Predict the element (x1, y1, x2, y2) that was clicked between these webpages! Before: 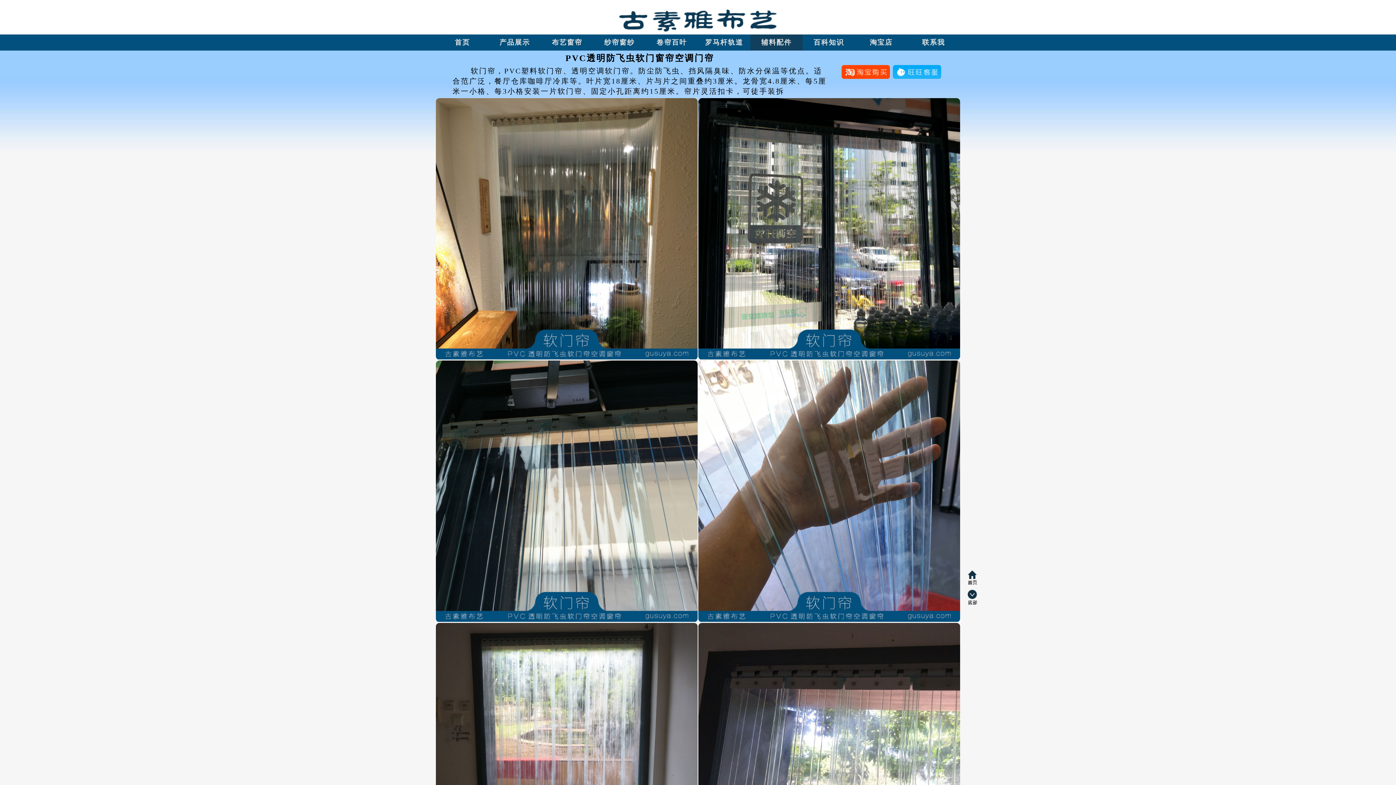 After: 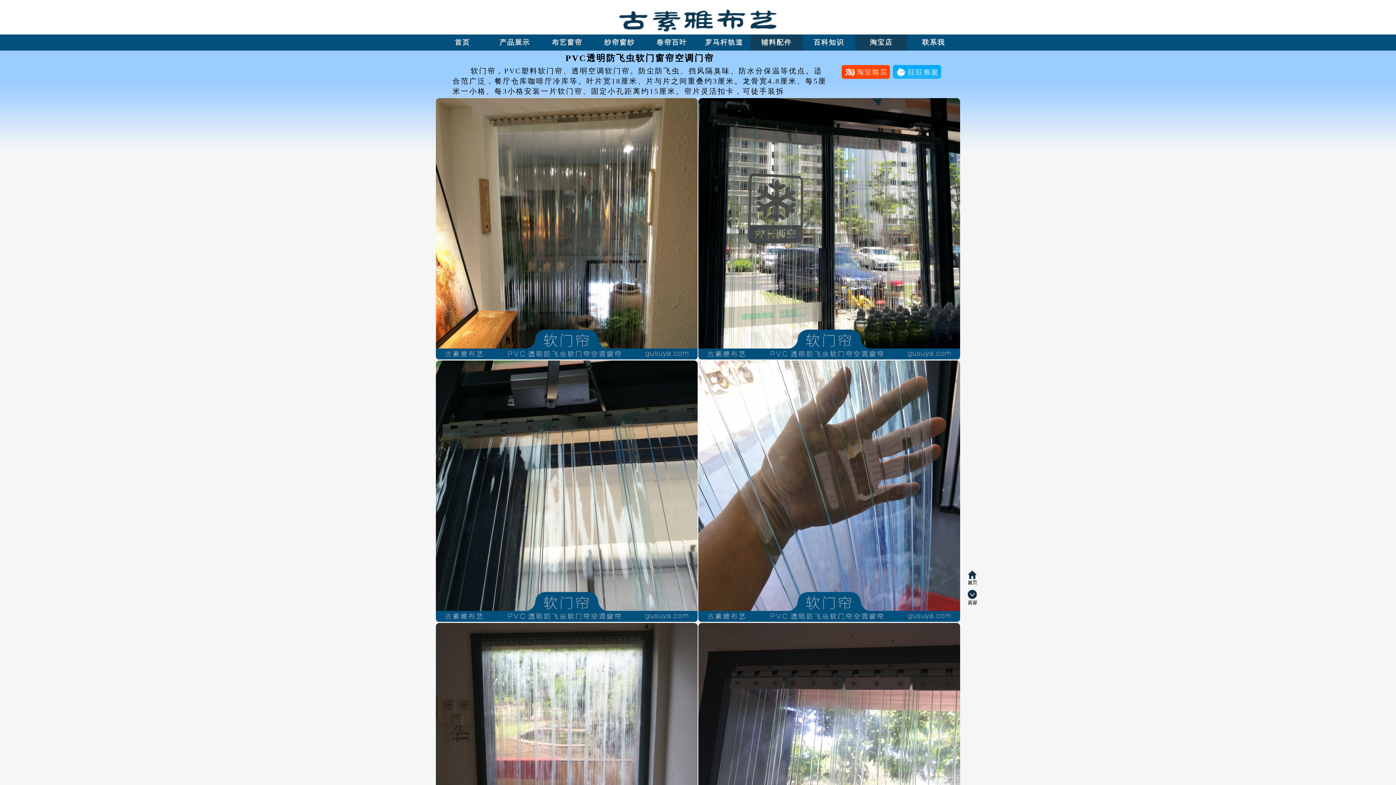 Action: label: 淘宝店 bbox: (855, 34, 907, 50)